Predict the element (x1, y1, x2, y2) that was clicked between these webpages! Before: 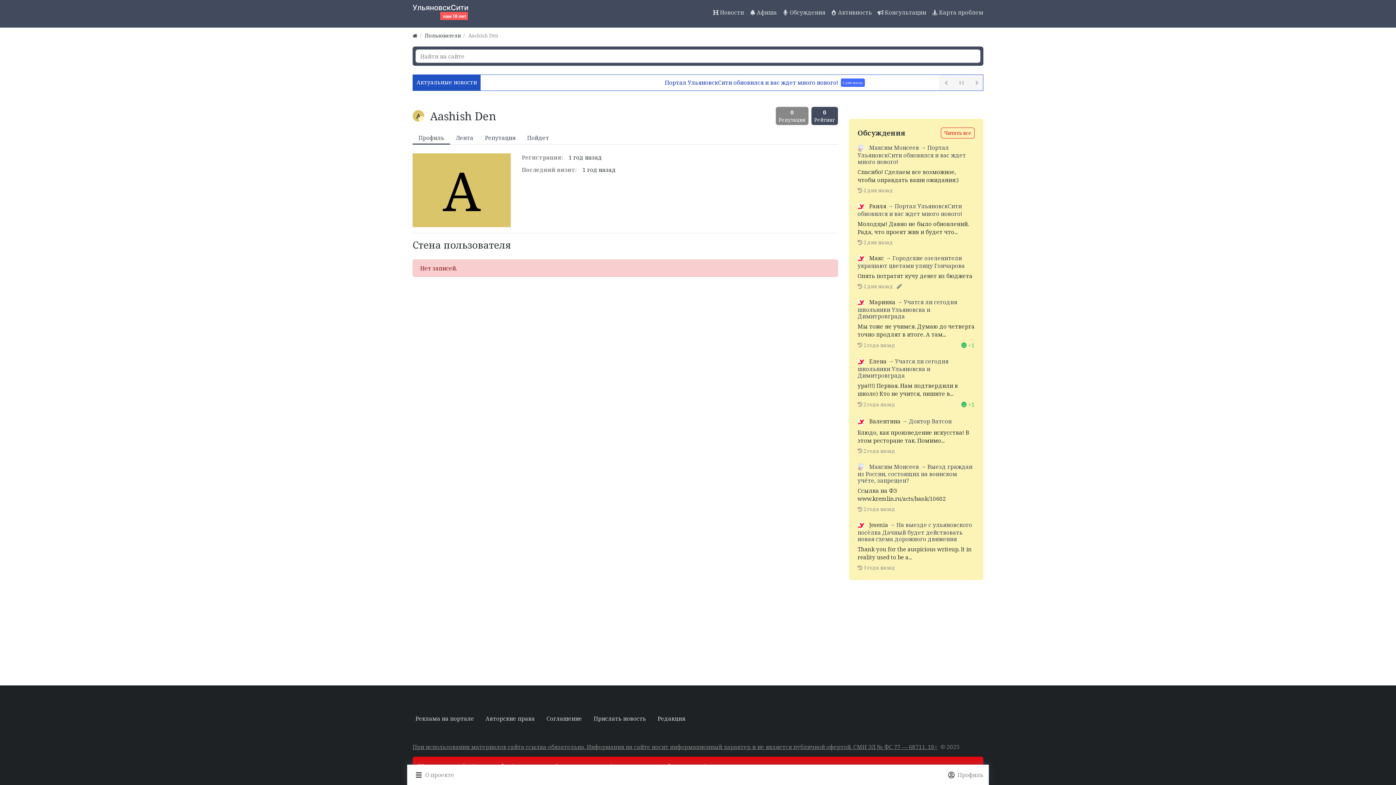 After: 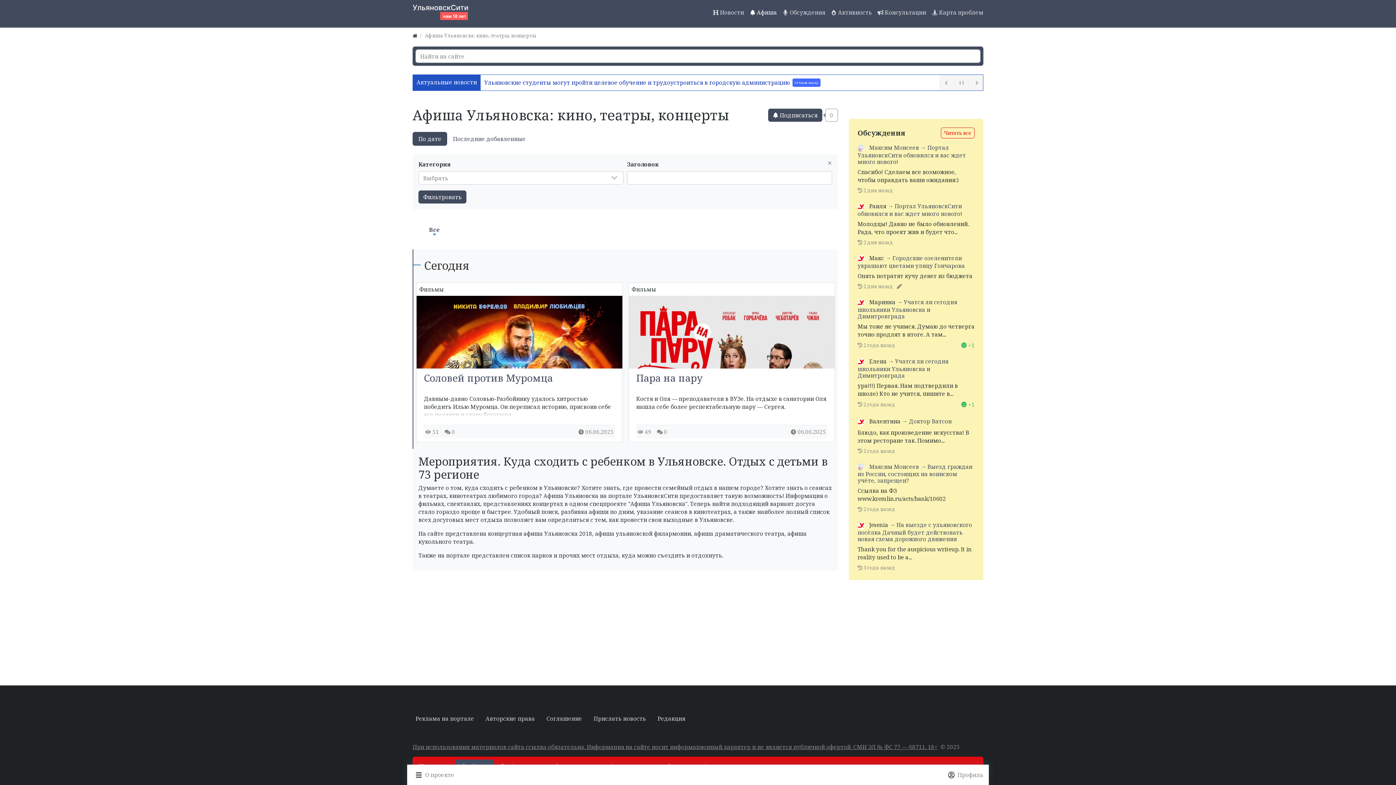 Action: bbox: (747, 5, 779, 19) label:  Афиша